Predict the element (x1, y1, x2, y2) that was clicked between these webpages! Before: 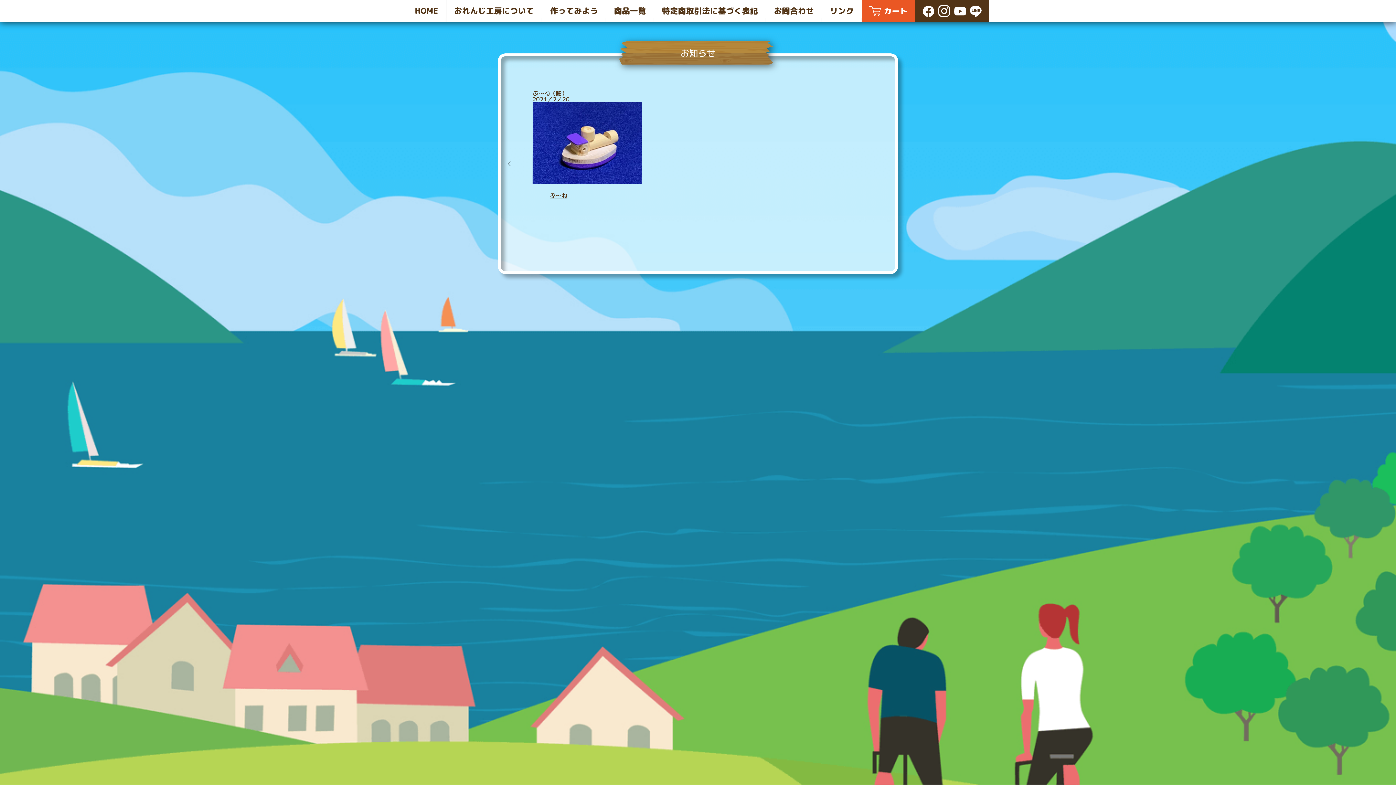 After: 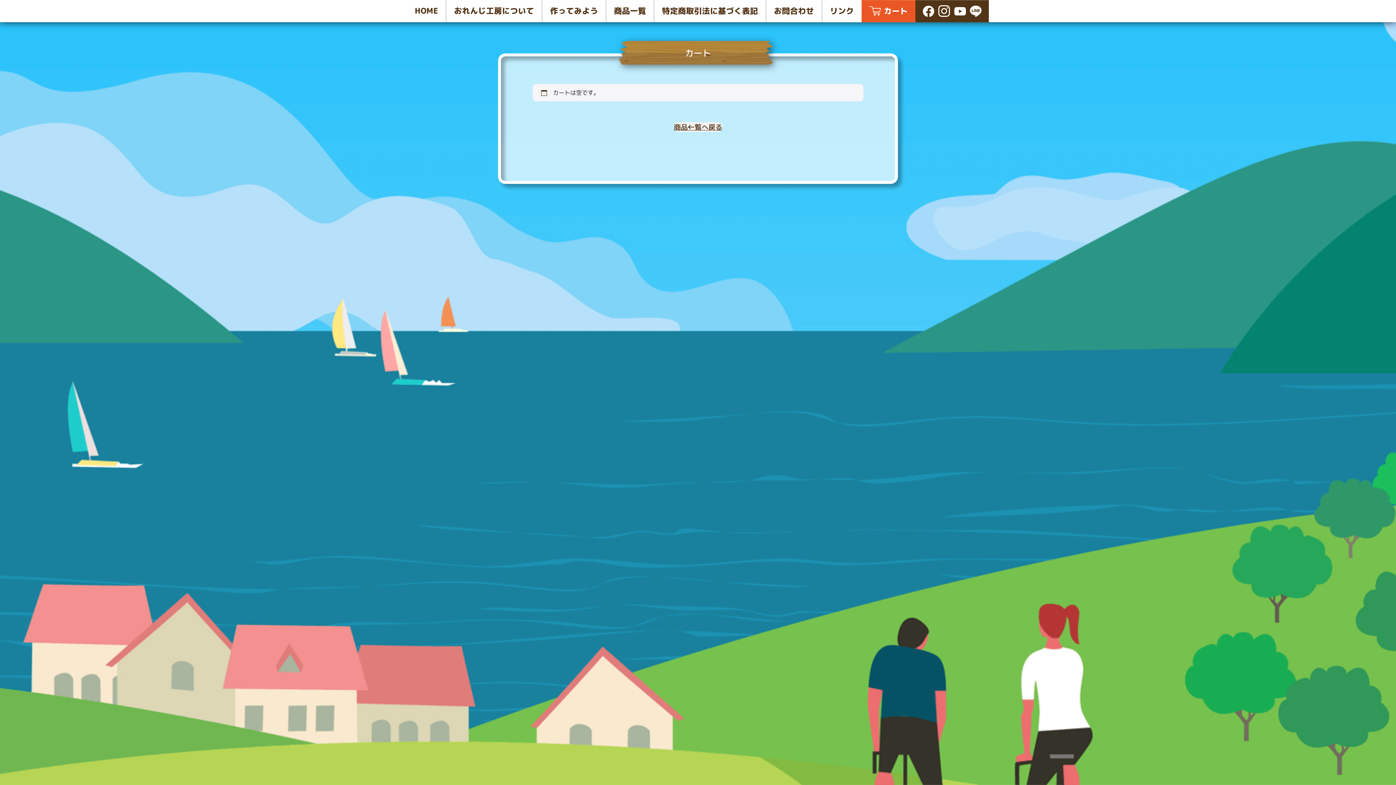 Action: bbox: (861, 0, 915, 22) label: カート